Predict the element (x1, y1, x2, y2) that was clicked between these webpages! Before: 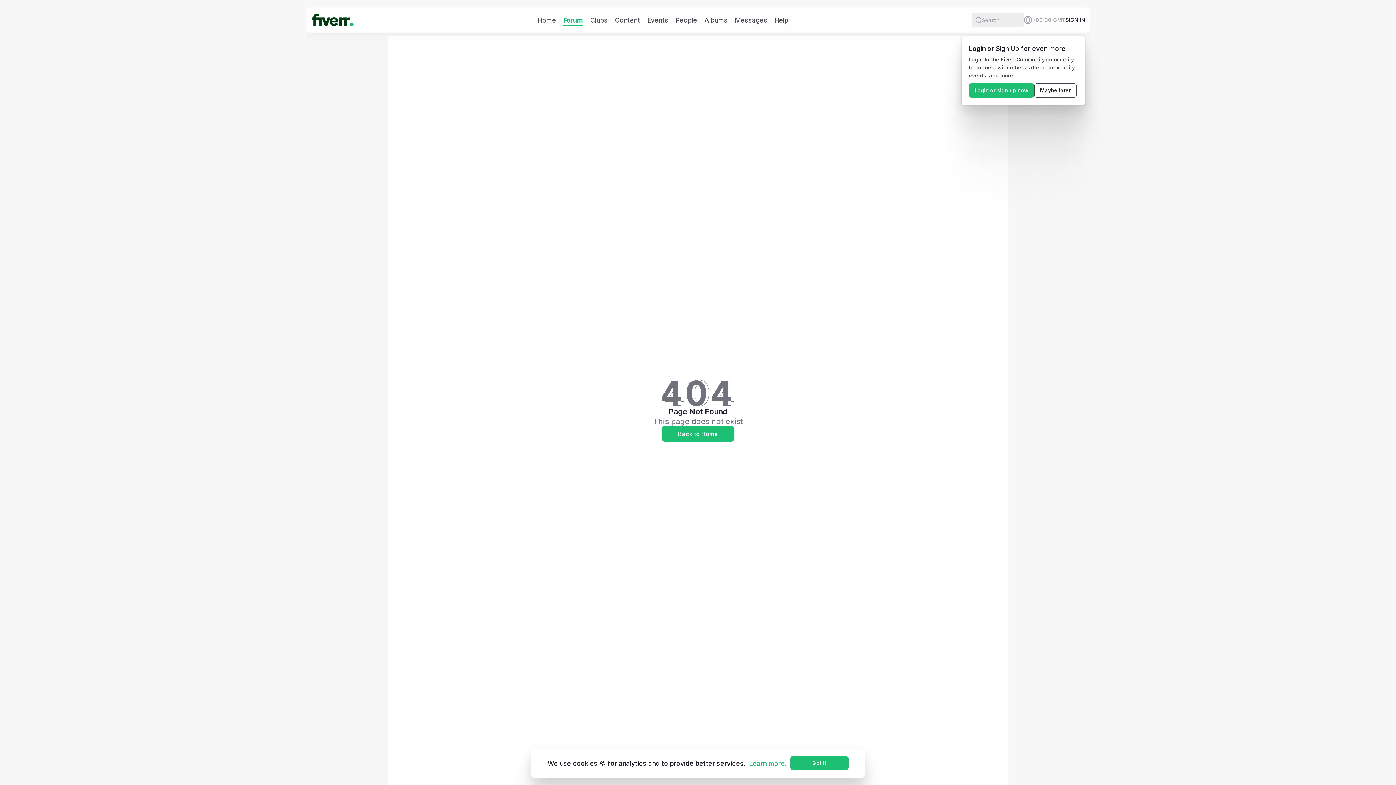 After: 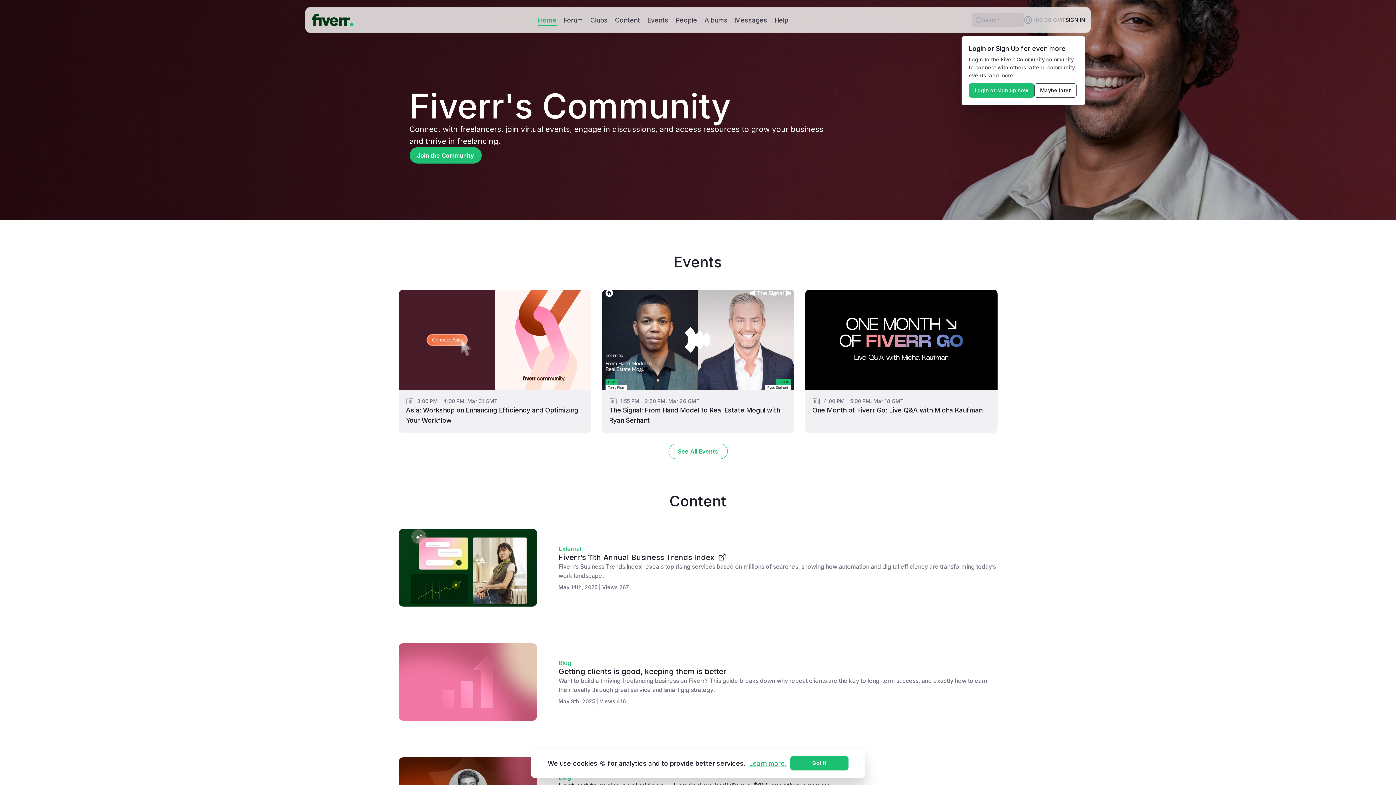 Action: bbox: (538, 15, 556, 24) label: Home